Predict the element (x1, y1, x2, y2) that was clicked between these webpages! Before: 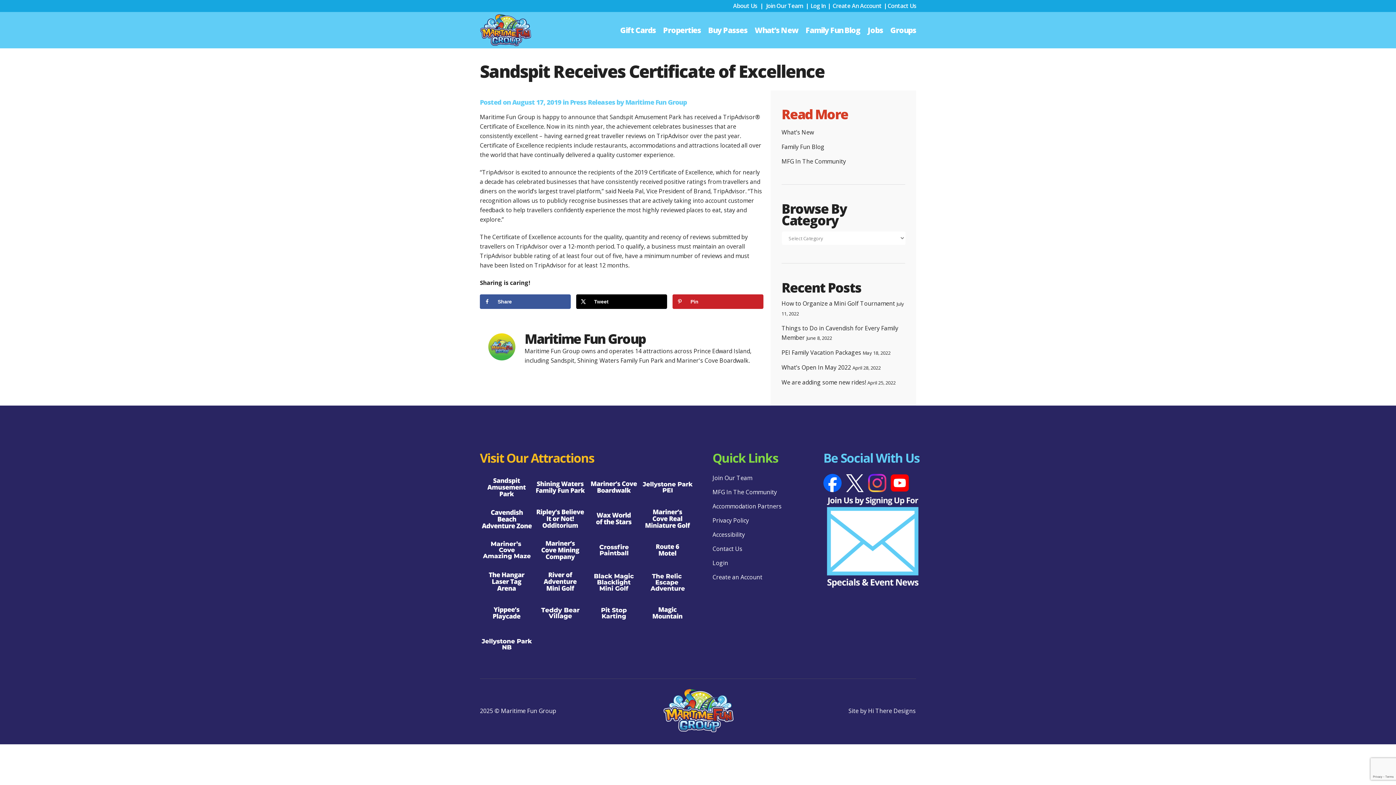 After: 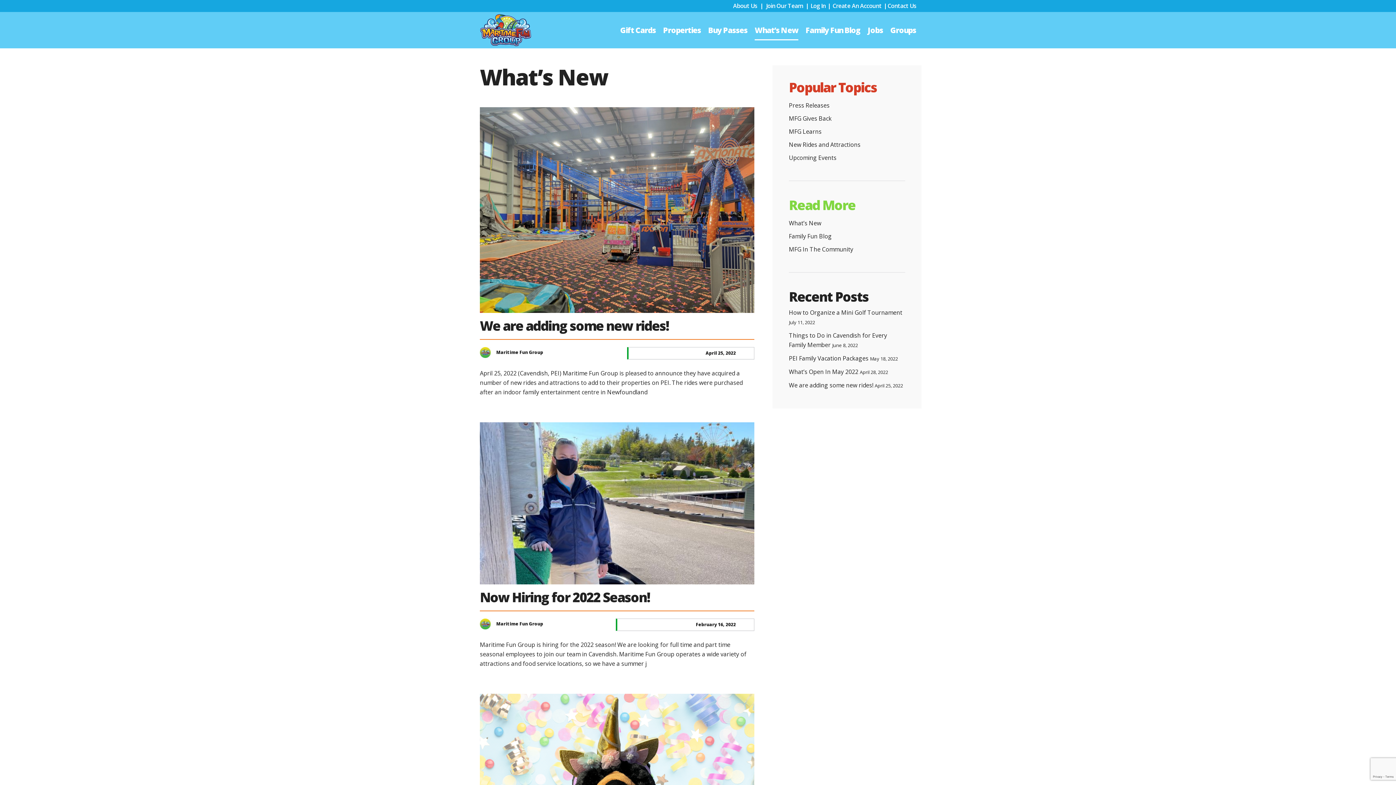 Action: label: What’s New bbox: (781, 128, 814, 136)